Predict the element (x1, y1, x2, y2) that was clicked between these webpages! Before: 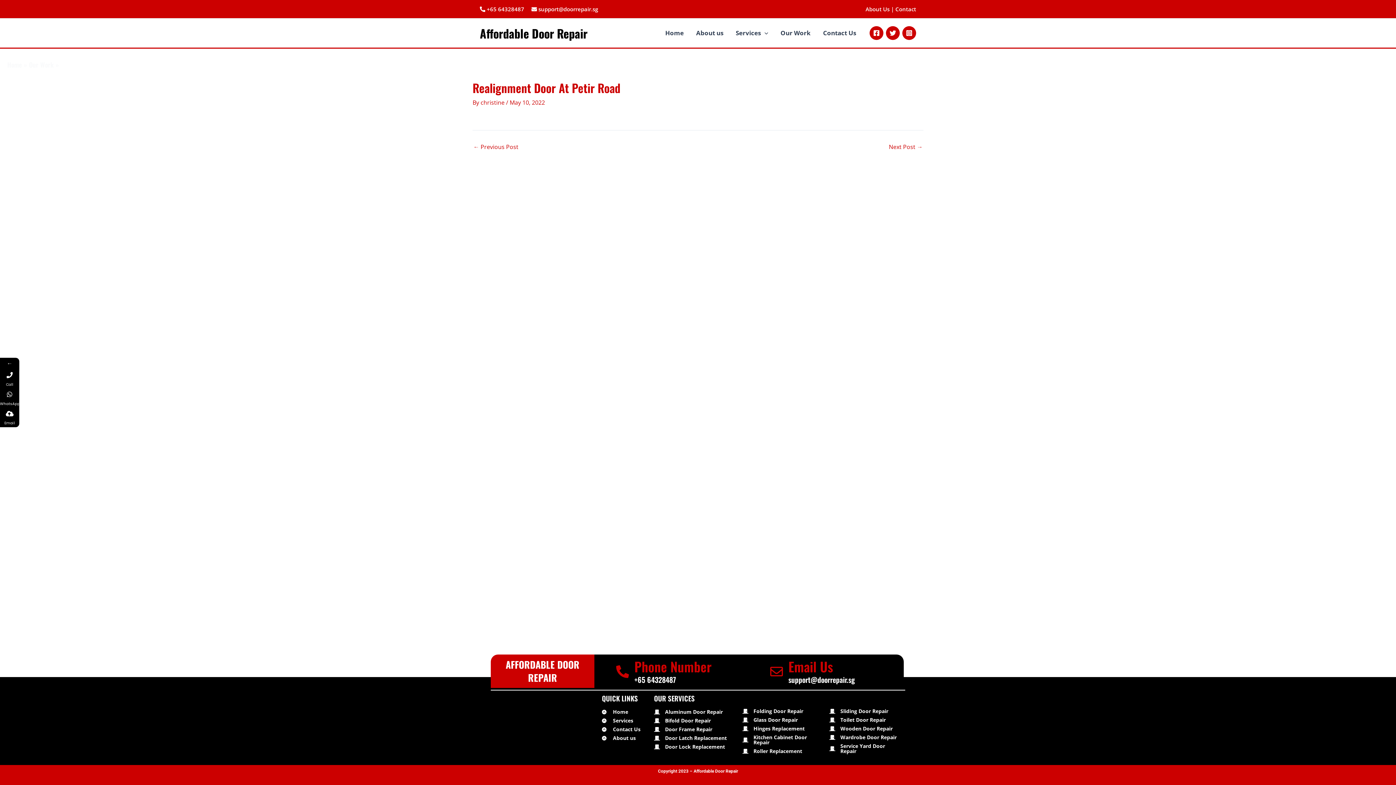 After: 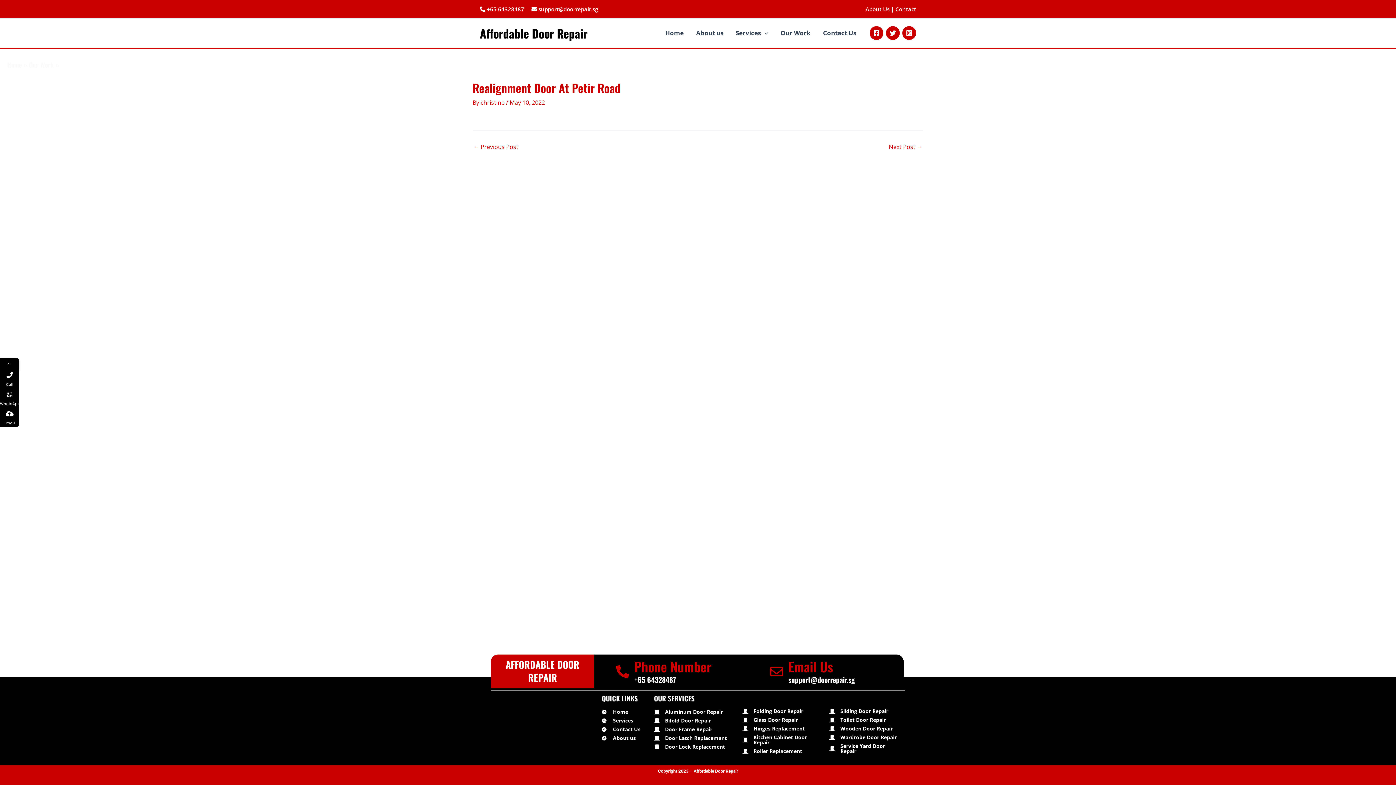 Action: bbox: (0, 369, 19, 388) label: Call